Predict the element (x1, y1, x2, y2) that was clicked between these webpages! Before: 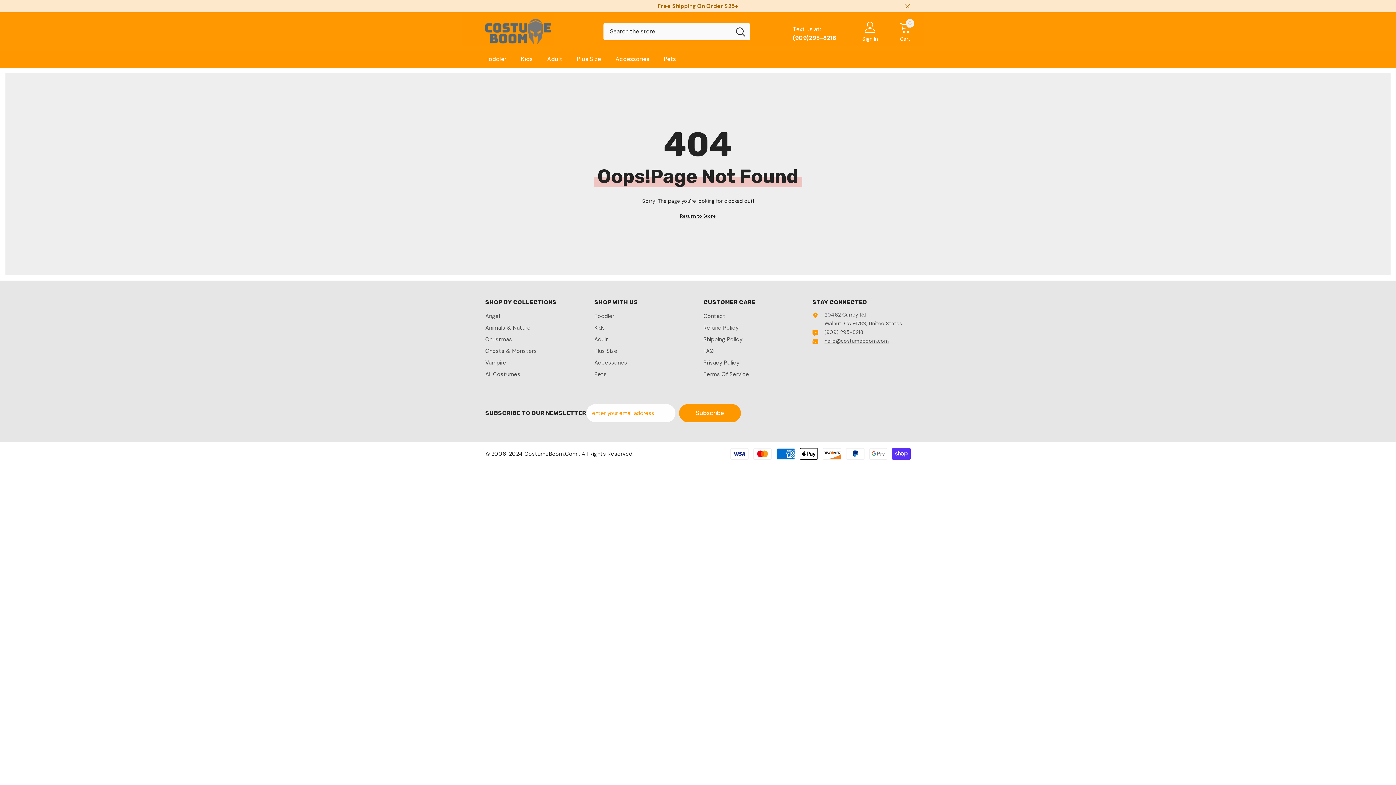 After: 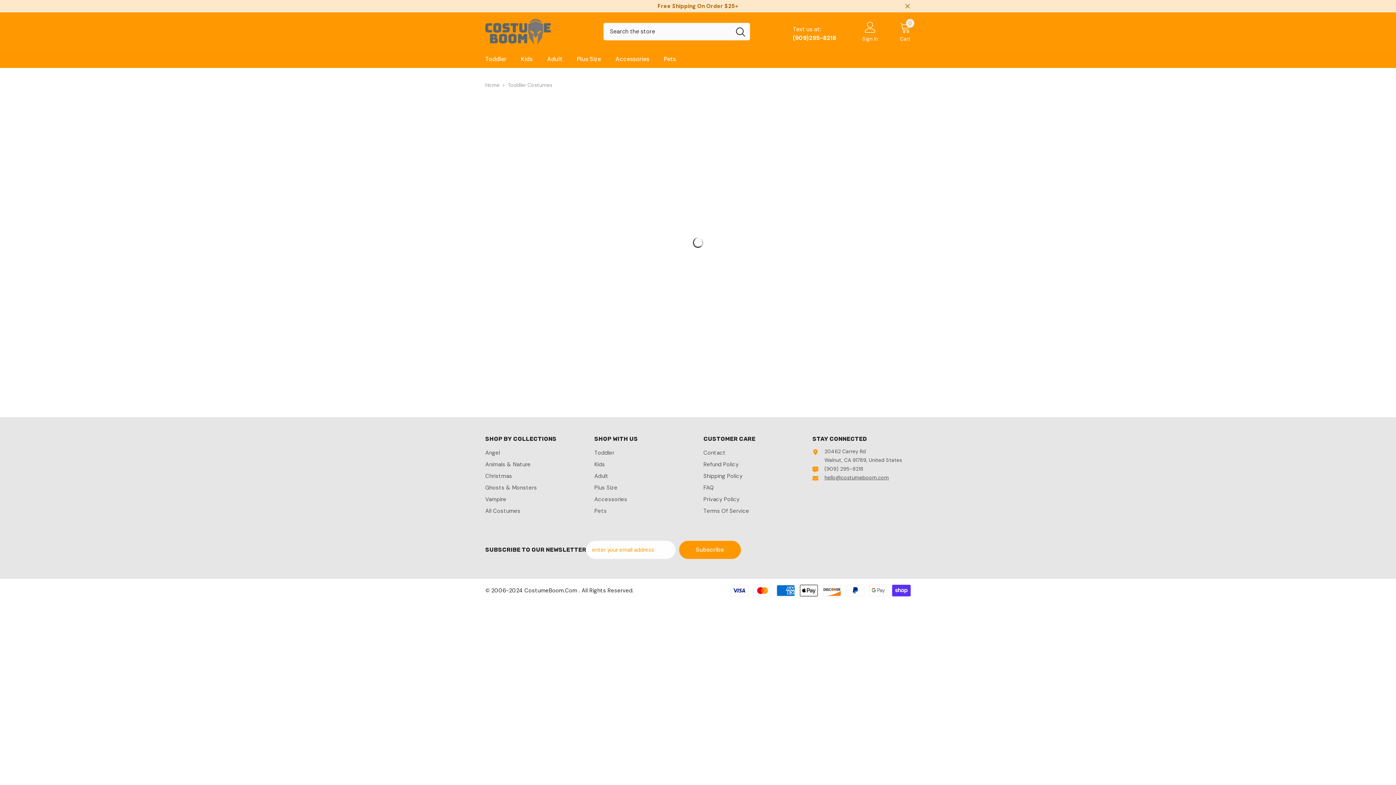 Action: bbox: (478, 54, 513, 68) label: Toddler